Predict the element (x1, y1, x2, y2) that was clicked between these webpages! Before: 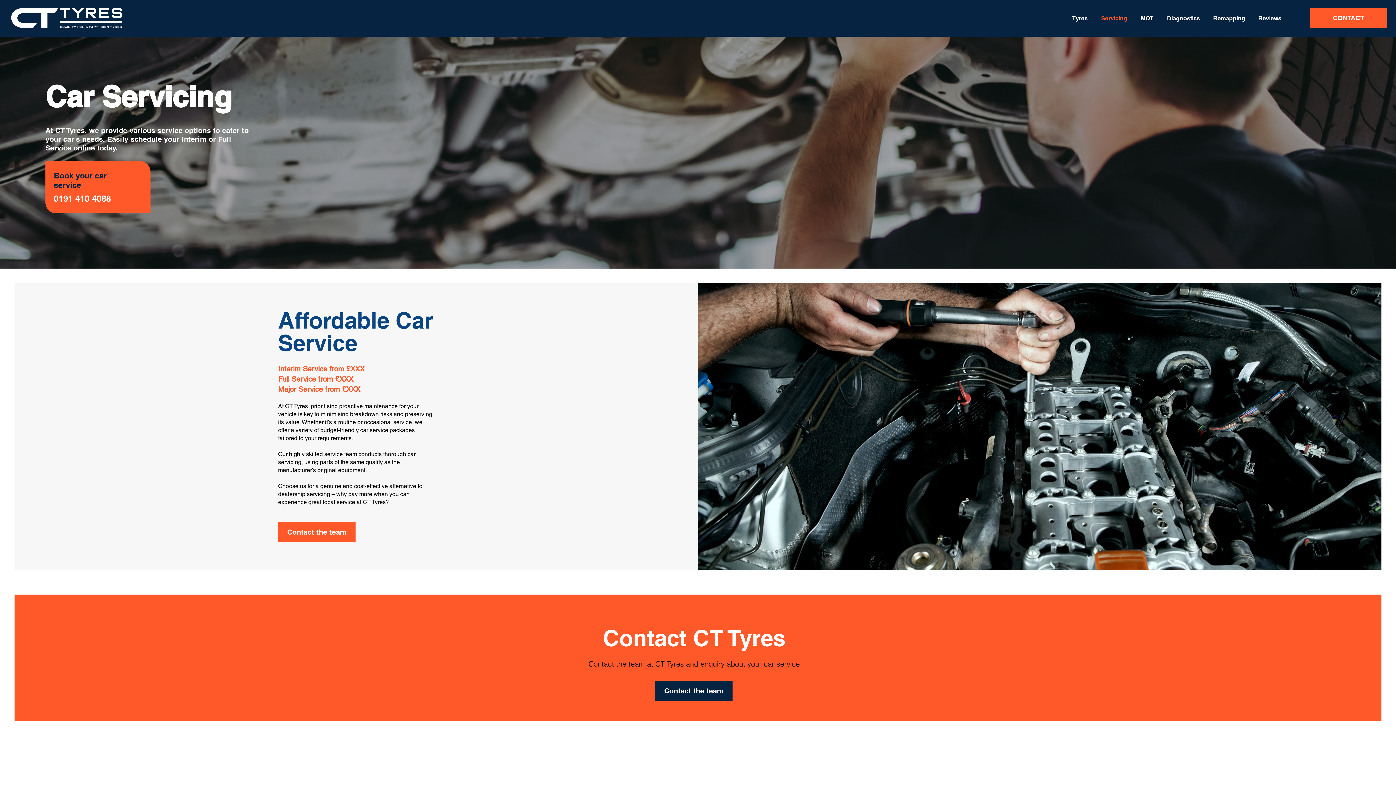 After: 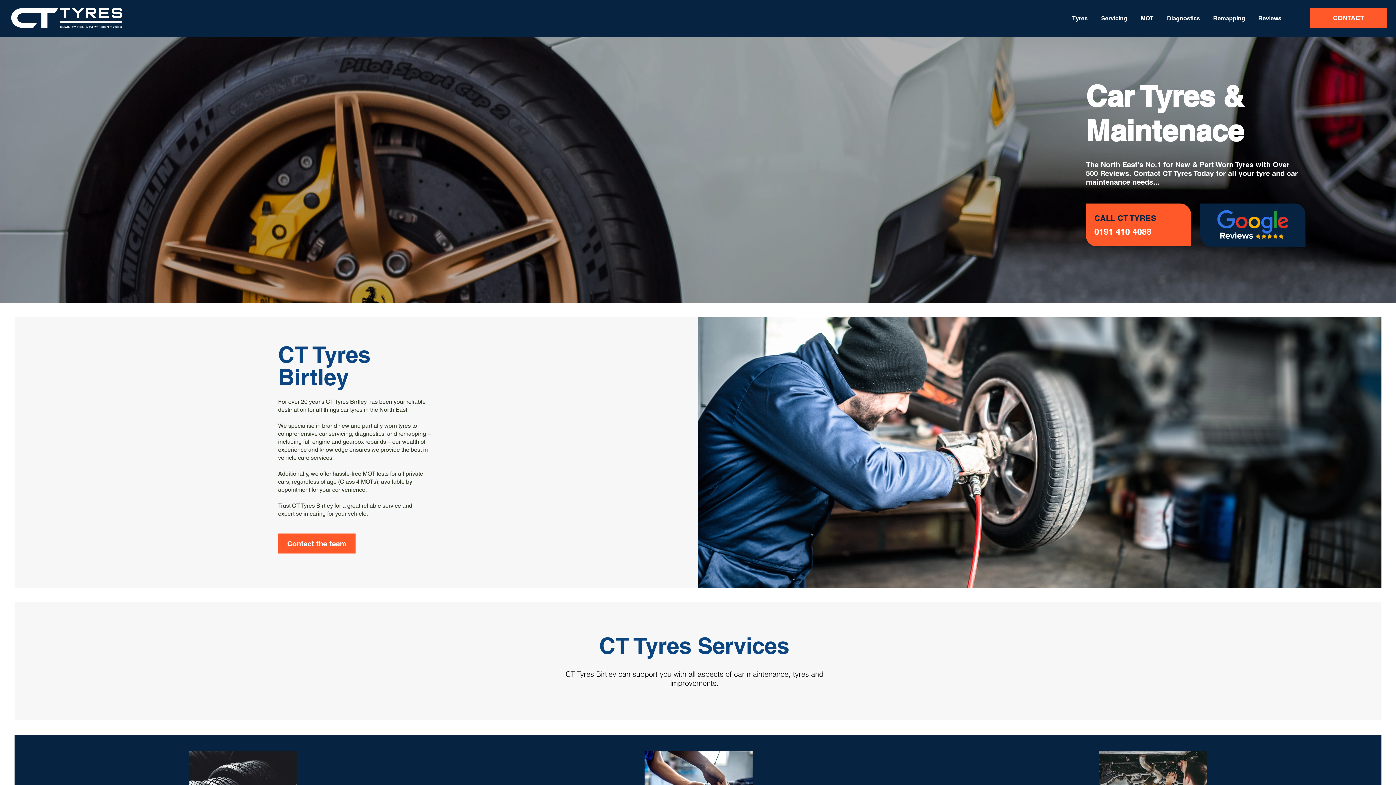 Action: label: 0191 410 4088 bbox: (53, 193, 110, 203)